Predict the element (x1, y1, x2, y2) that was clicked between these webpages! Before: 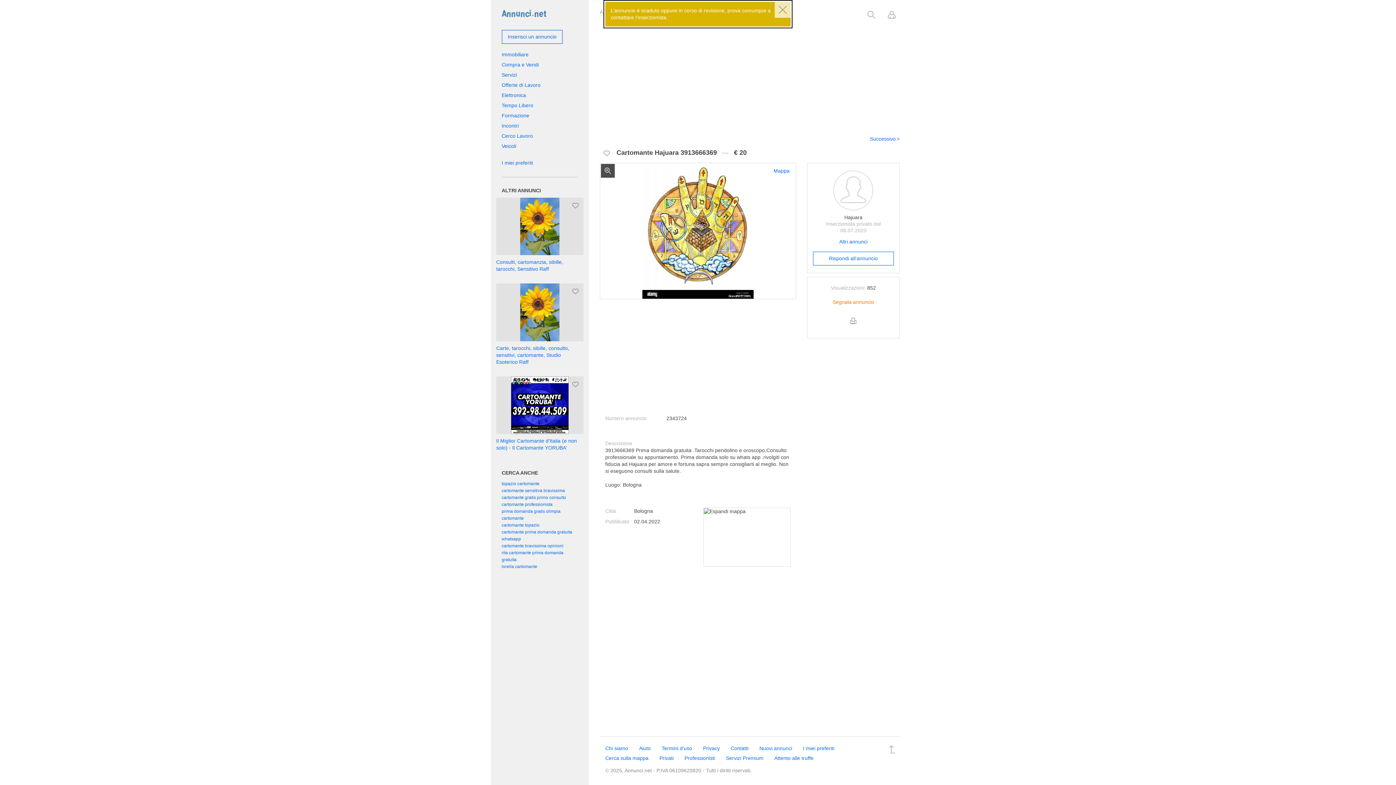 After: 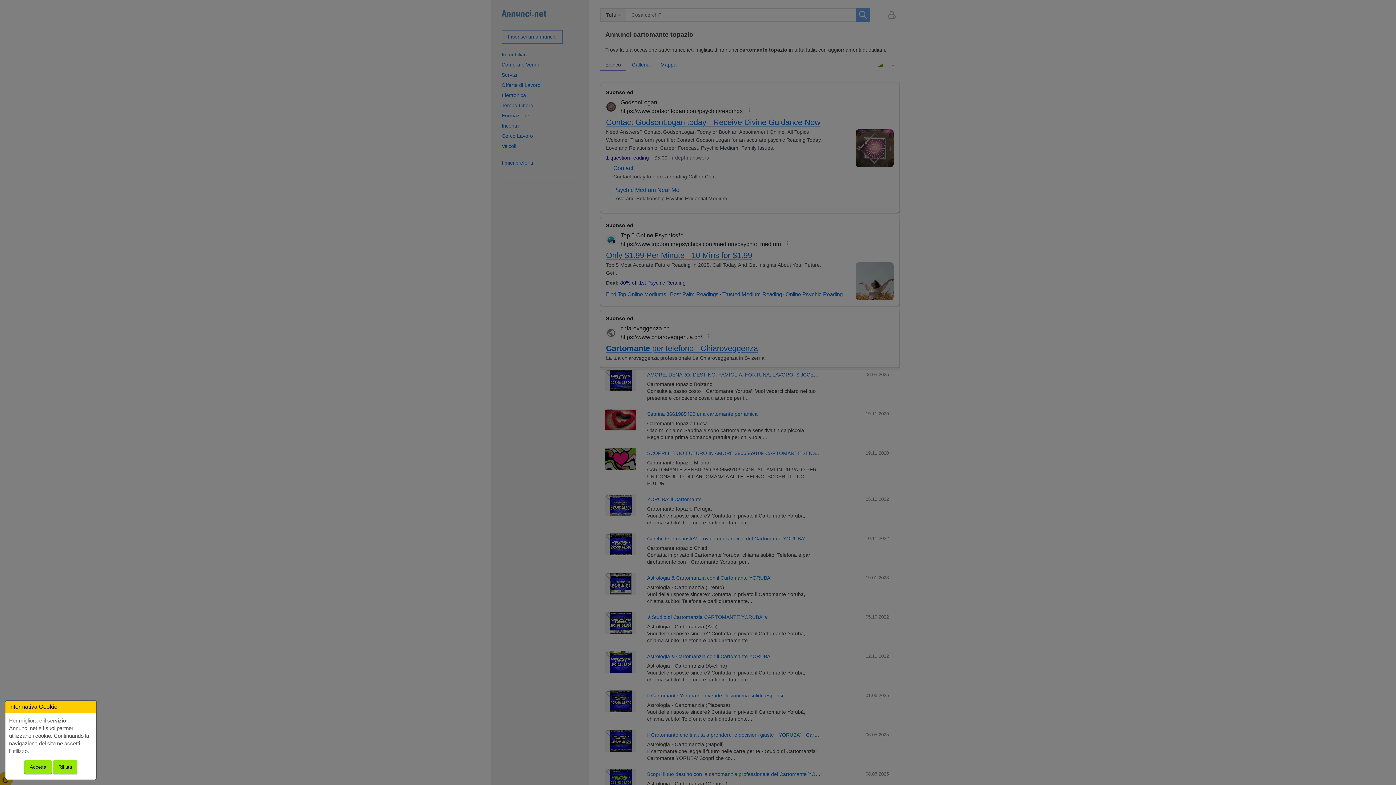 Action: bbox: (501, 522, 539, 528) label: cartomante topazio